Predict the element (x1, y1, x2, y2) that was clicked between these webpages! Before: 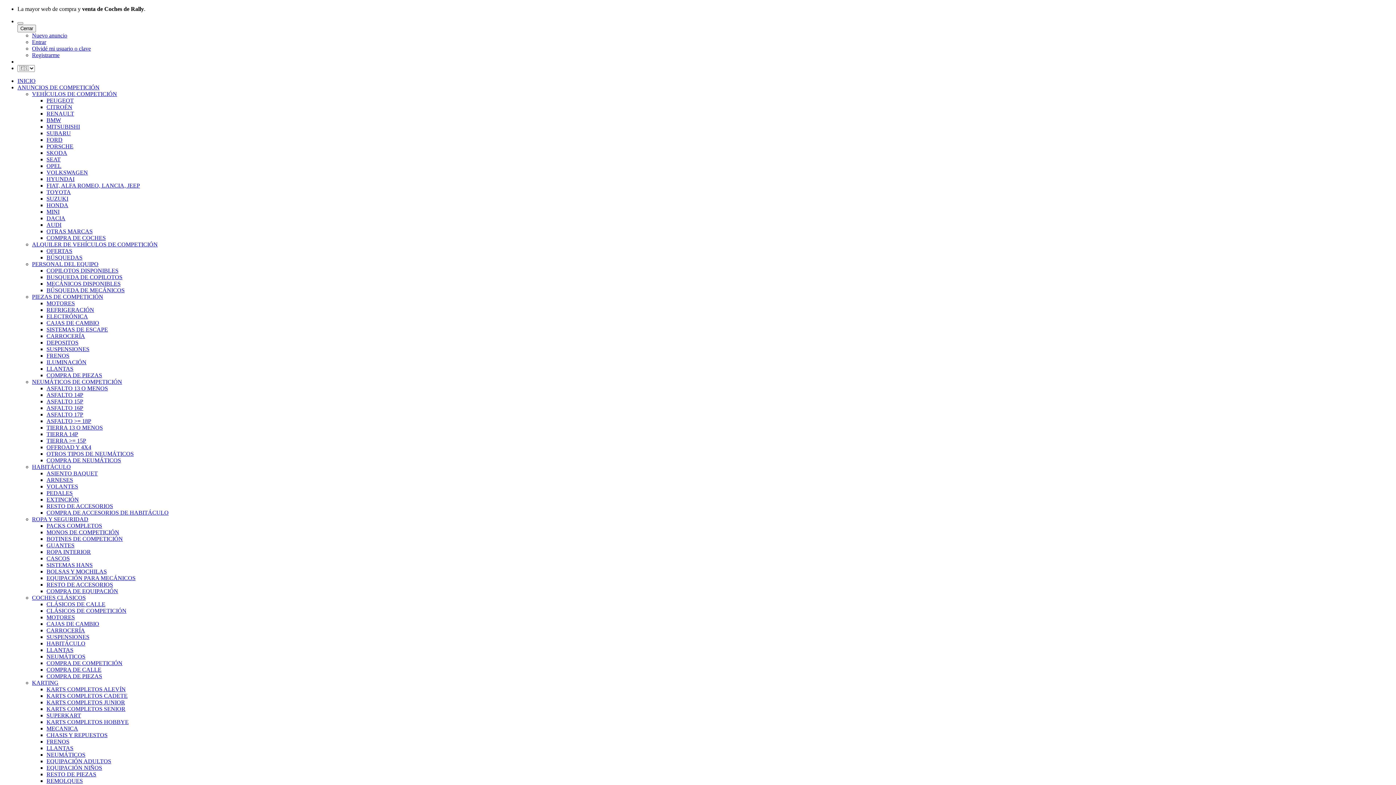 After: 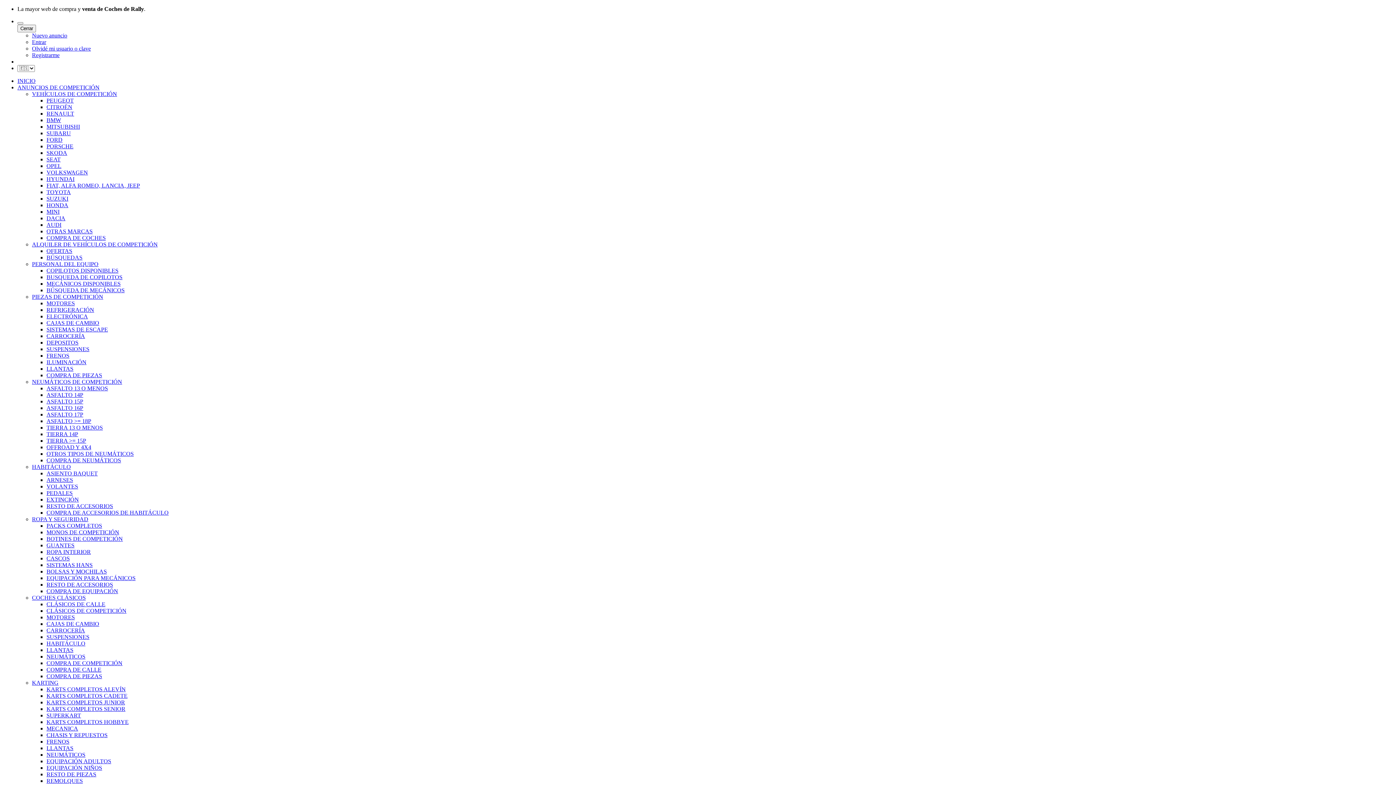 Action: label: OPEL bbox: (46, 162, 61, 169)